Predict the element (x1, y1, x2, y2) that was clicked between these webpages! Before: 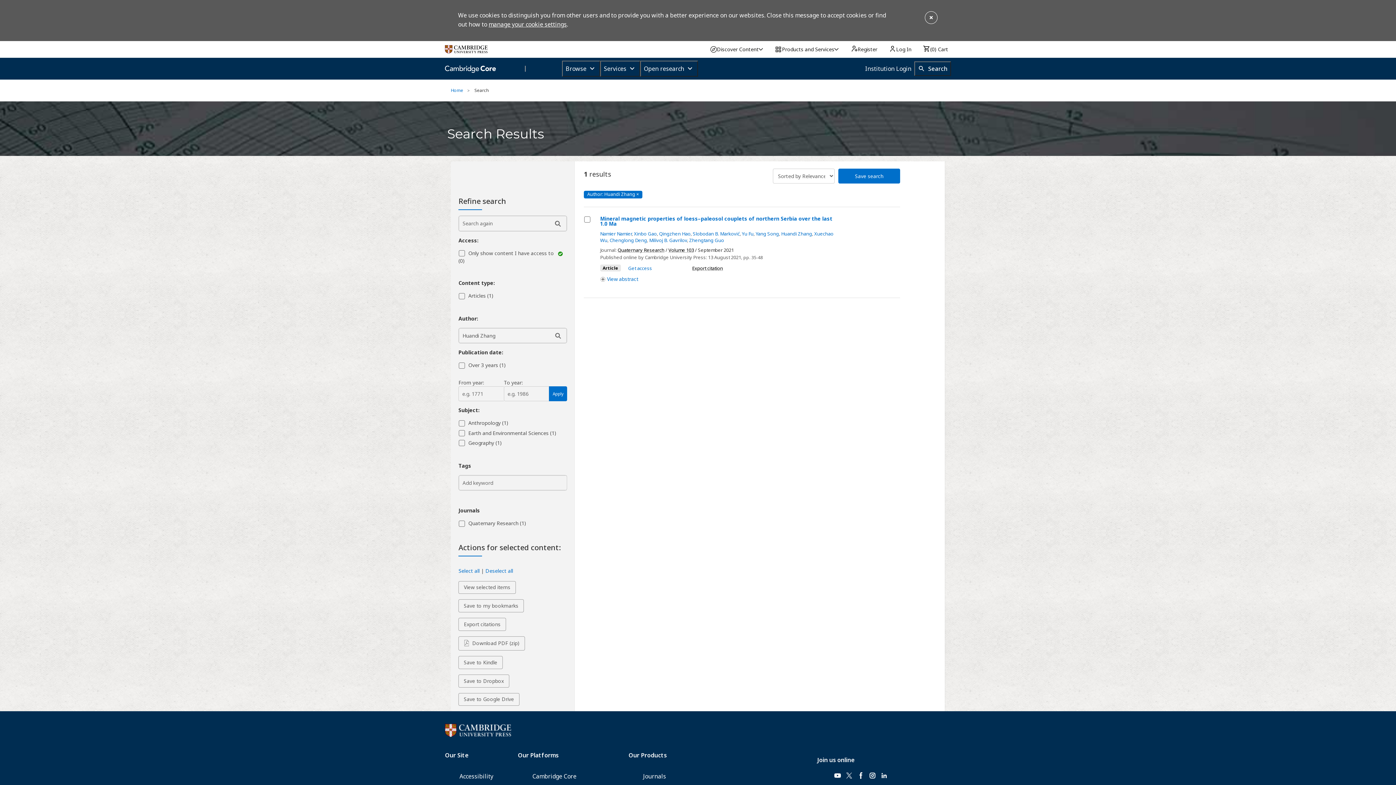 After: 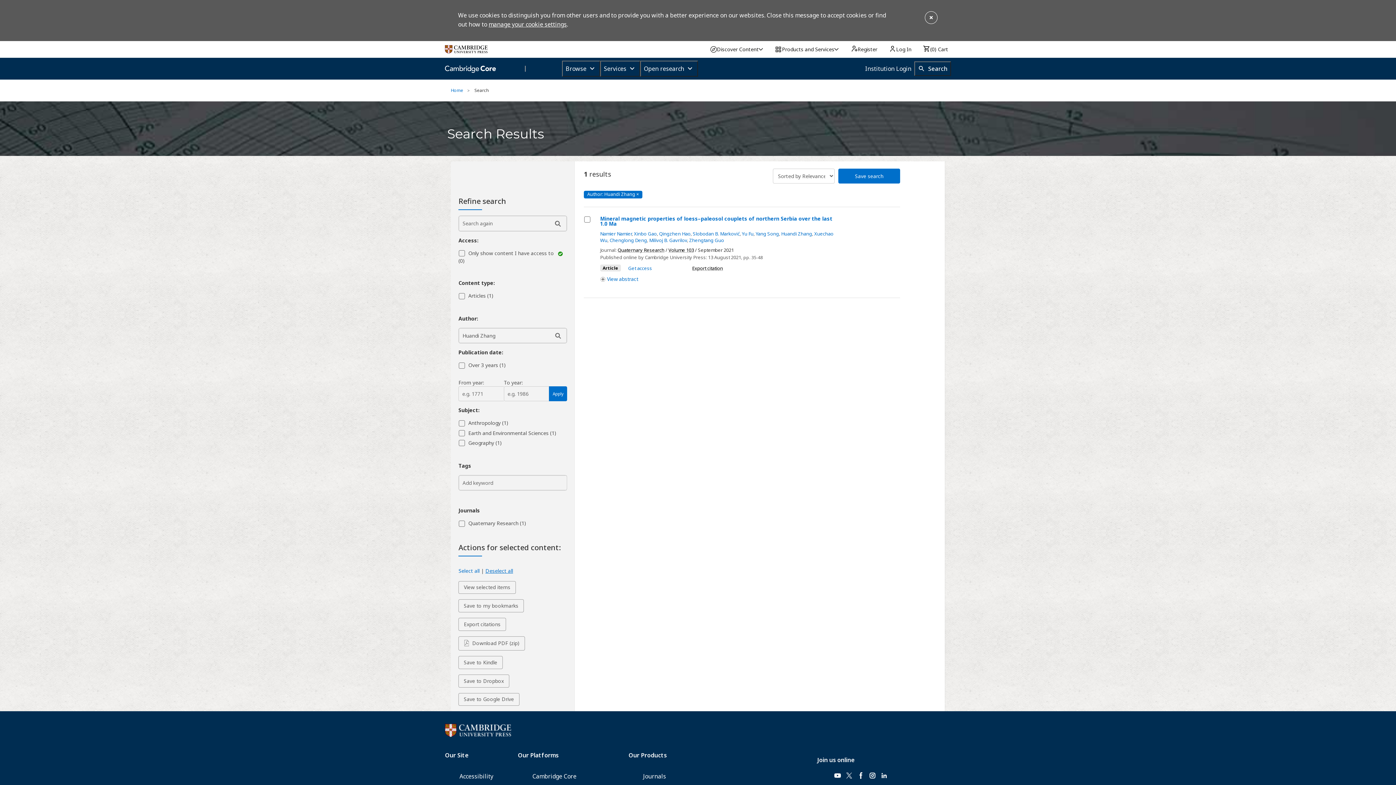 Action: label: Deselect all content in this listing bbox: (485, 567, 513, 574)